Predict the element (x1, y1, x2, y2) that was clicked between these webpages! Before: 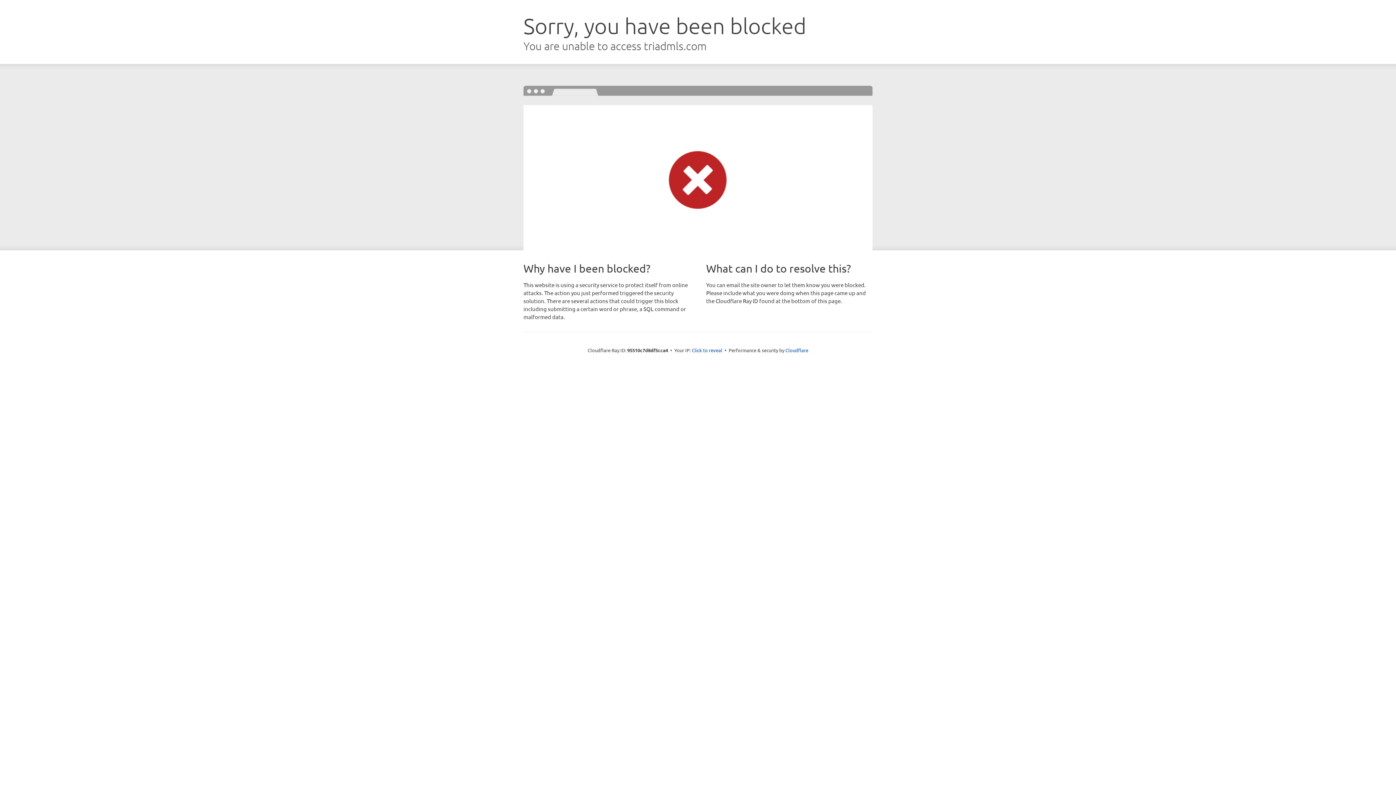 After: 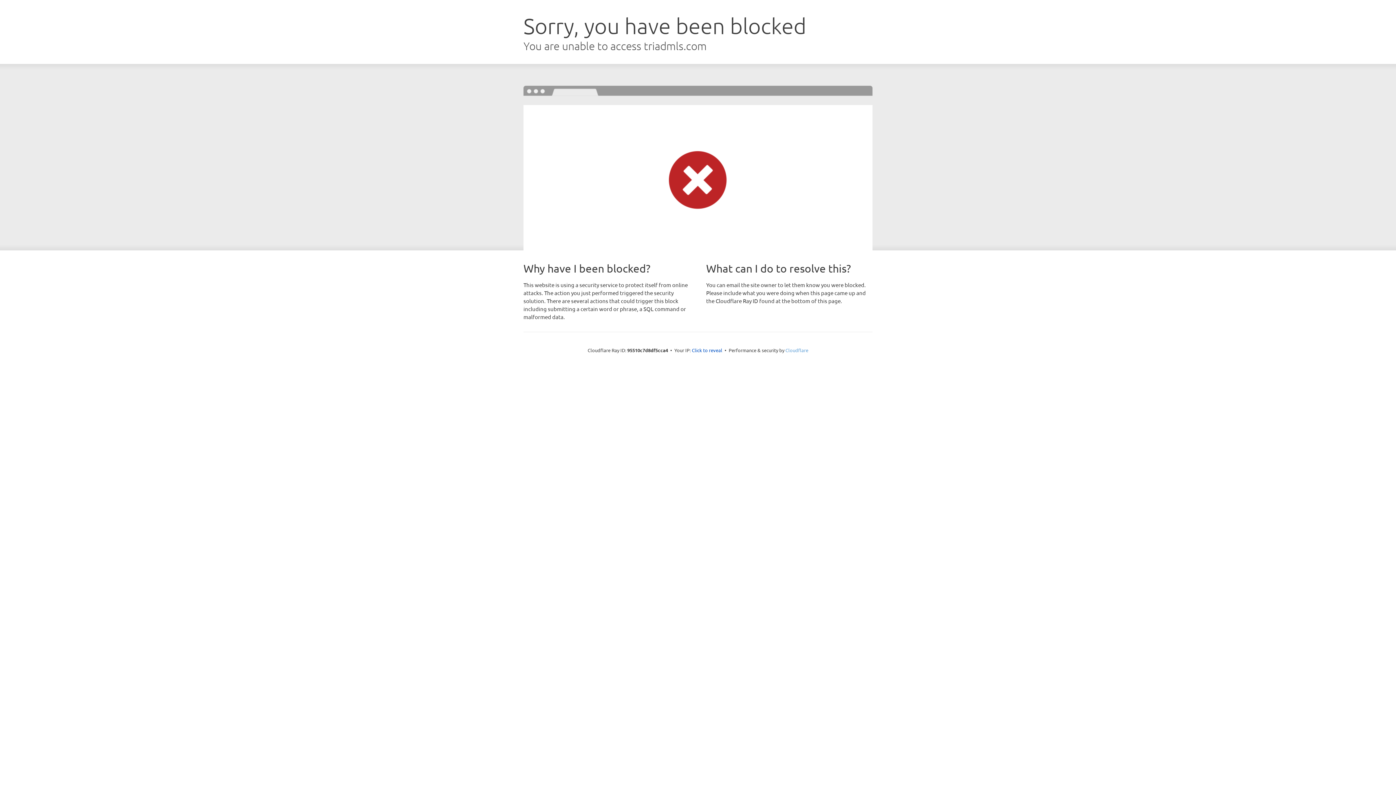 Action: label: Cloudflare bbox: (785, 347, 808, 353)